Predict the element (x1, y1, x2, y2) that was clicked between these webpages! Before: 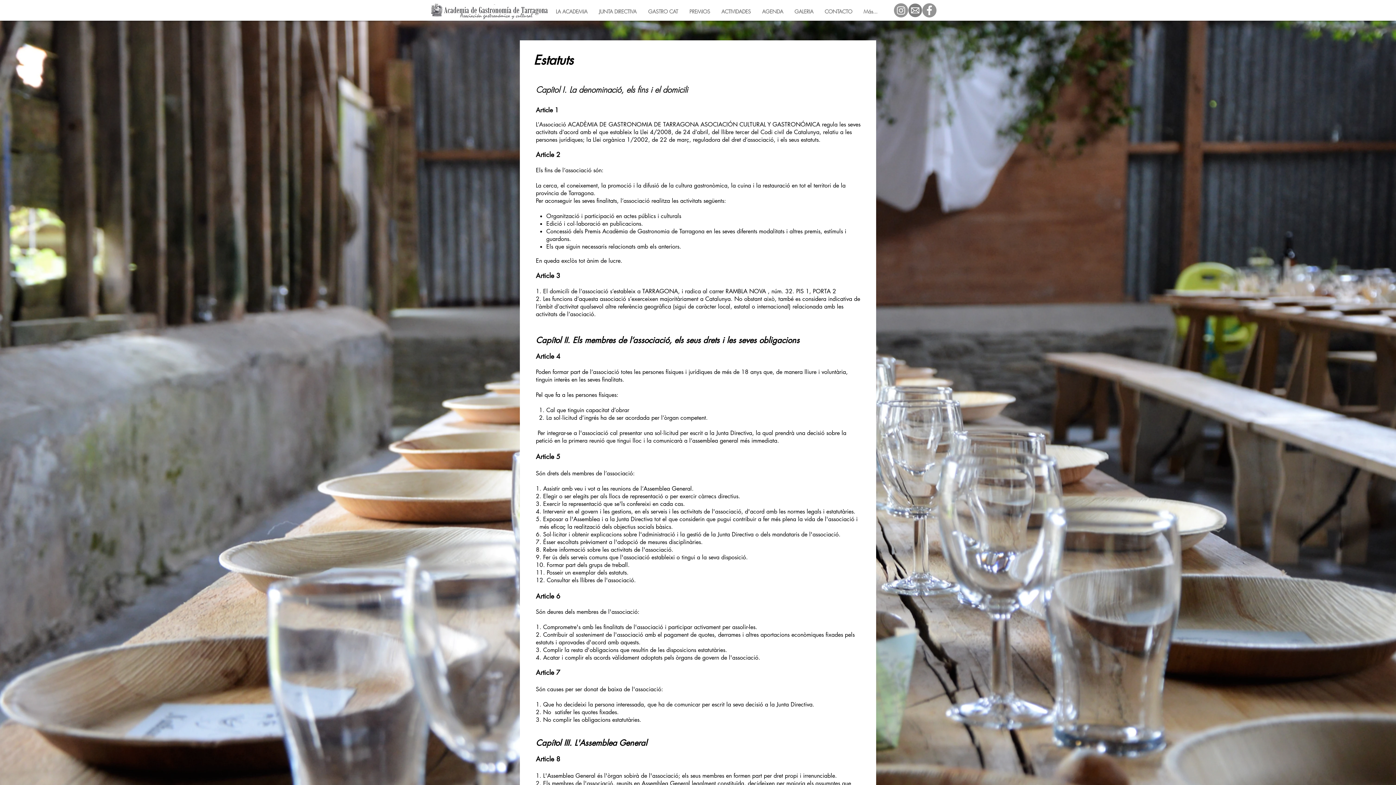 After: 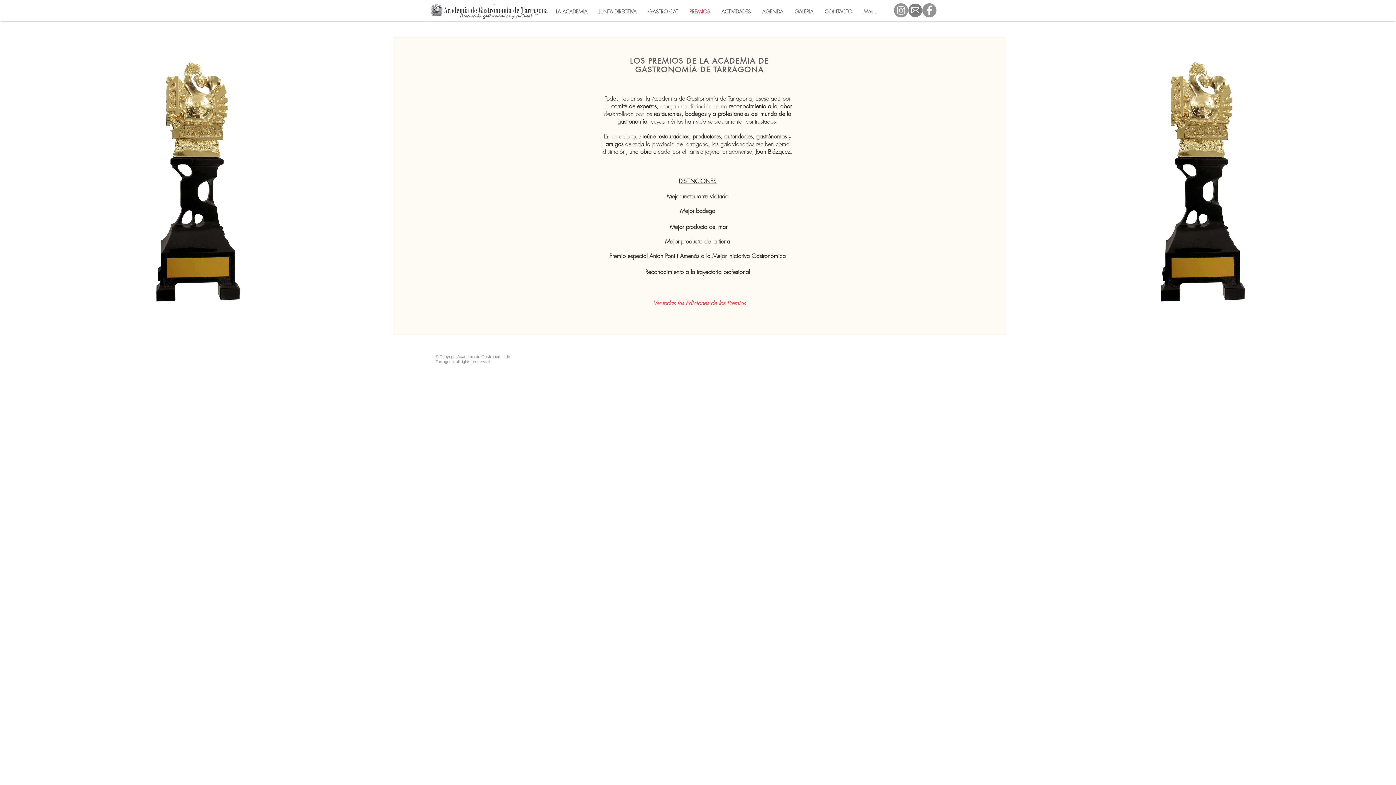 Action: label: PREMIOS bbox: (684, 1, 716, 21)